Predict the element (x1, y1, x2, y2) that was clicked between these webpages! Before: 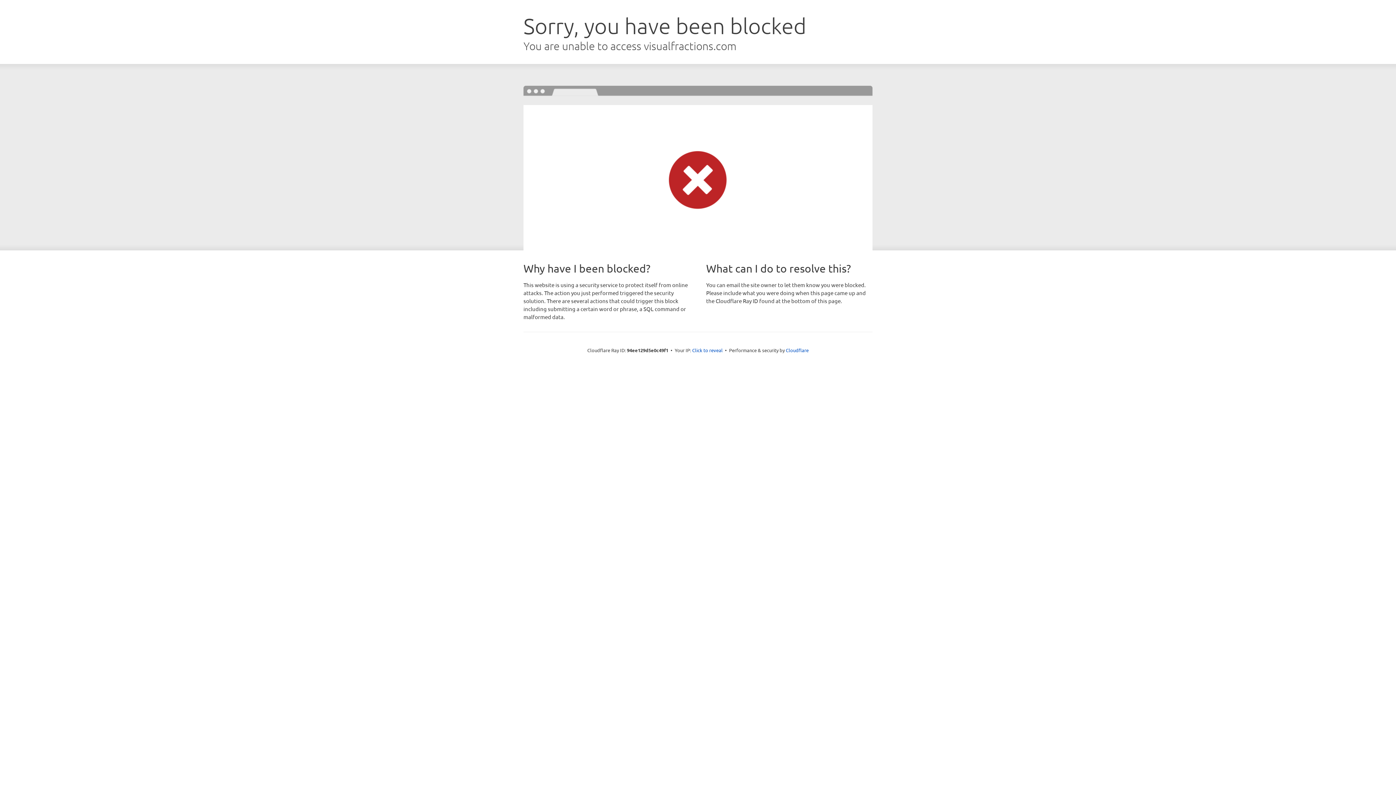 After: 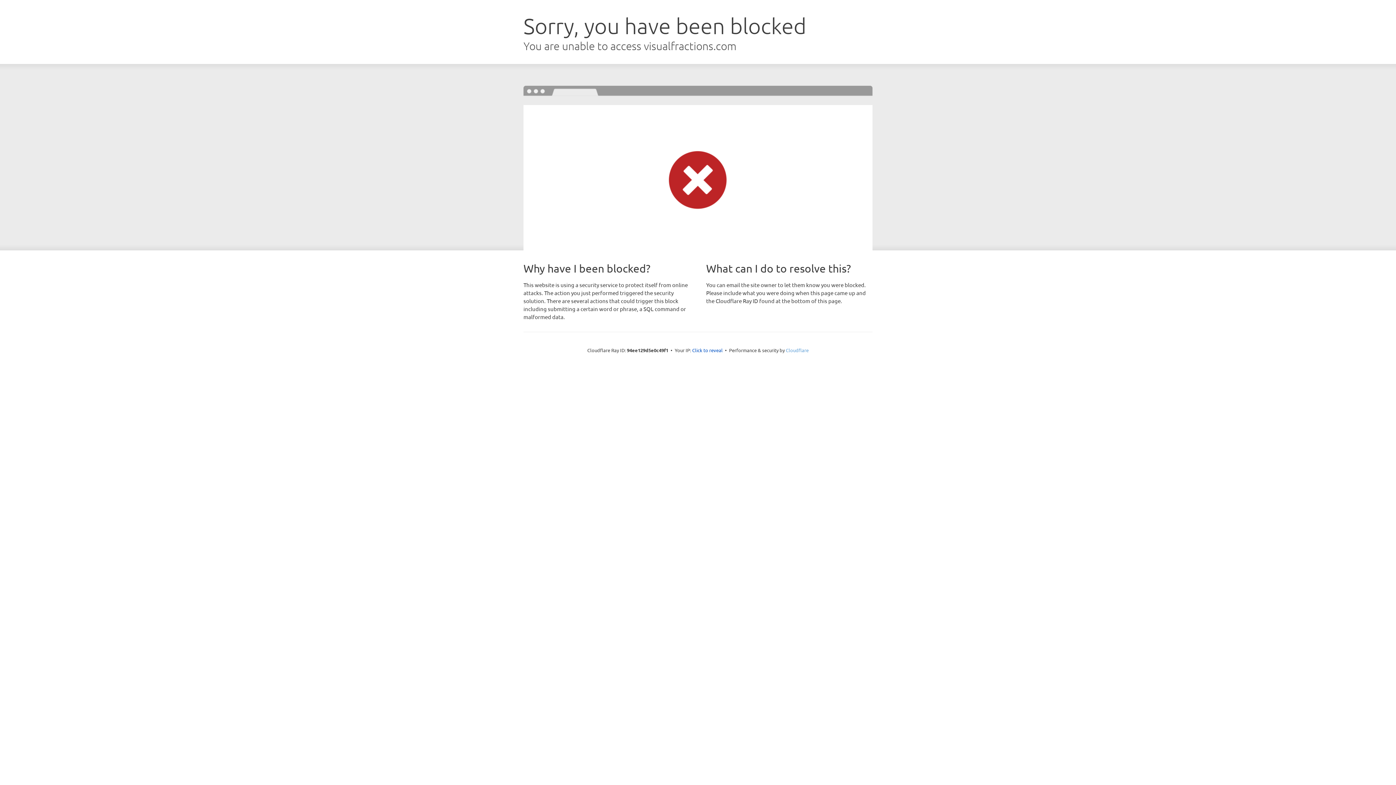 Action: bbox: (786, 347, 808, 353) label: Cloudflare